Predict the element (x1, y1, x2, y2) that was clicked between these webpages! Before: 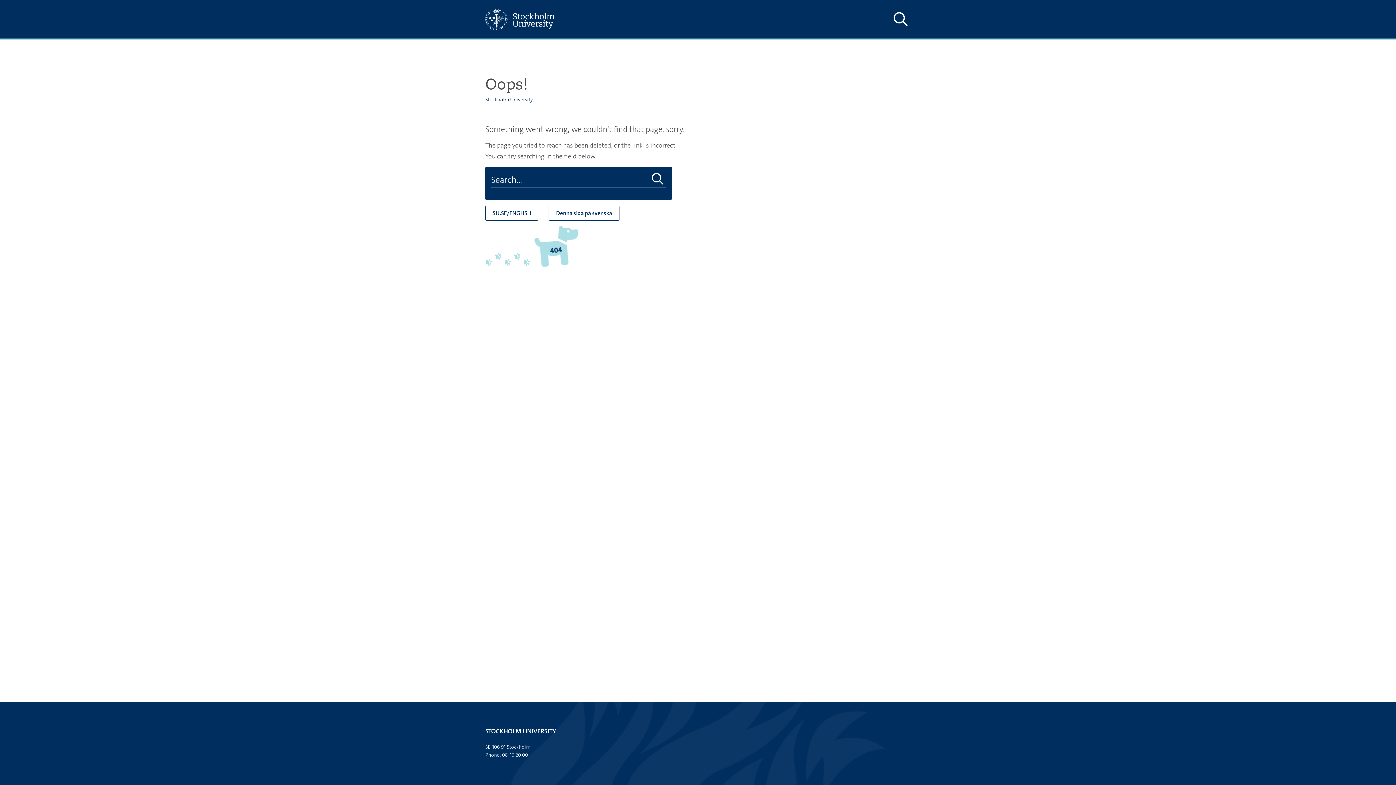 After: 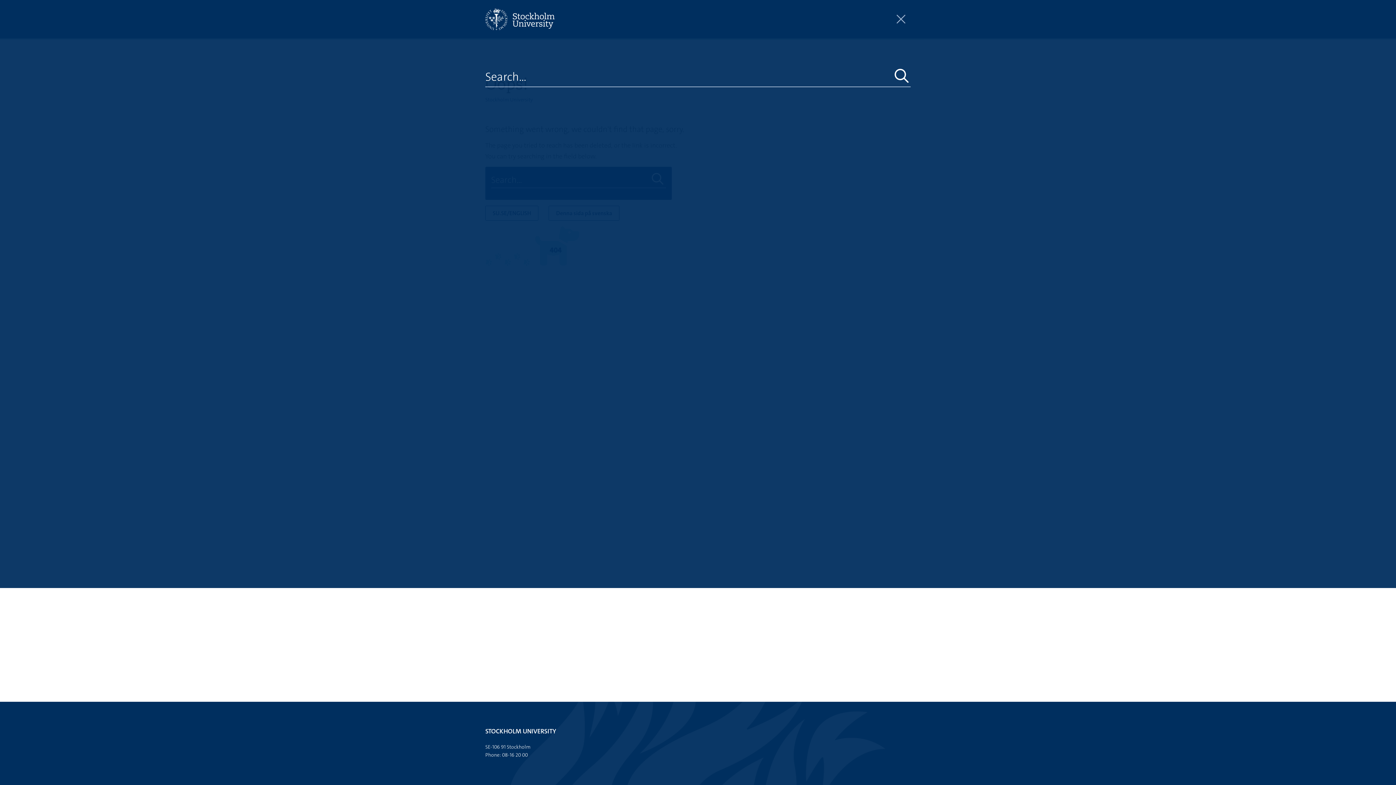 Action: bbox: (890, 10, 910, 28) label: Show and hide search site